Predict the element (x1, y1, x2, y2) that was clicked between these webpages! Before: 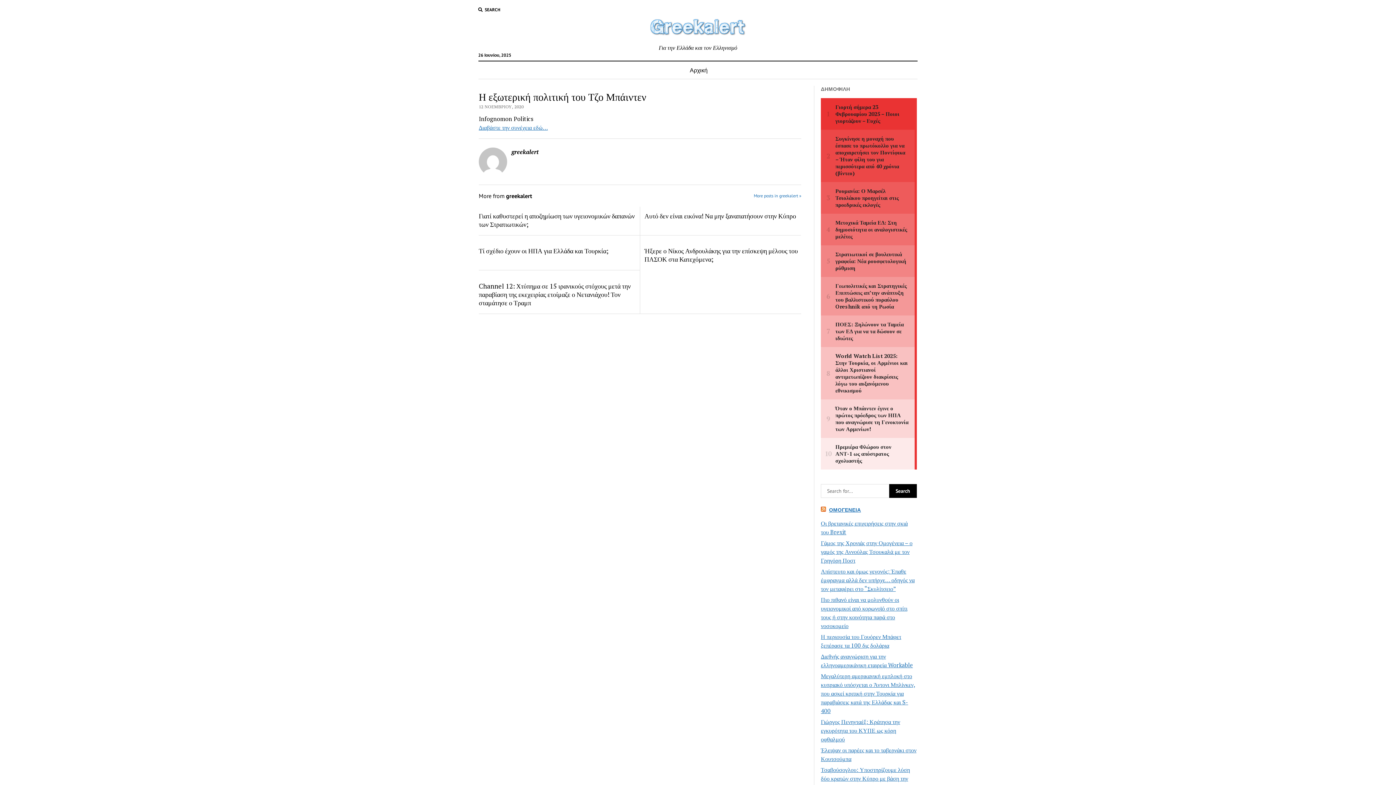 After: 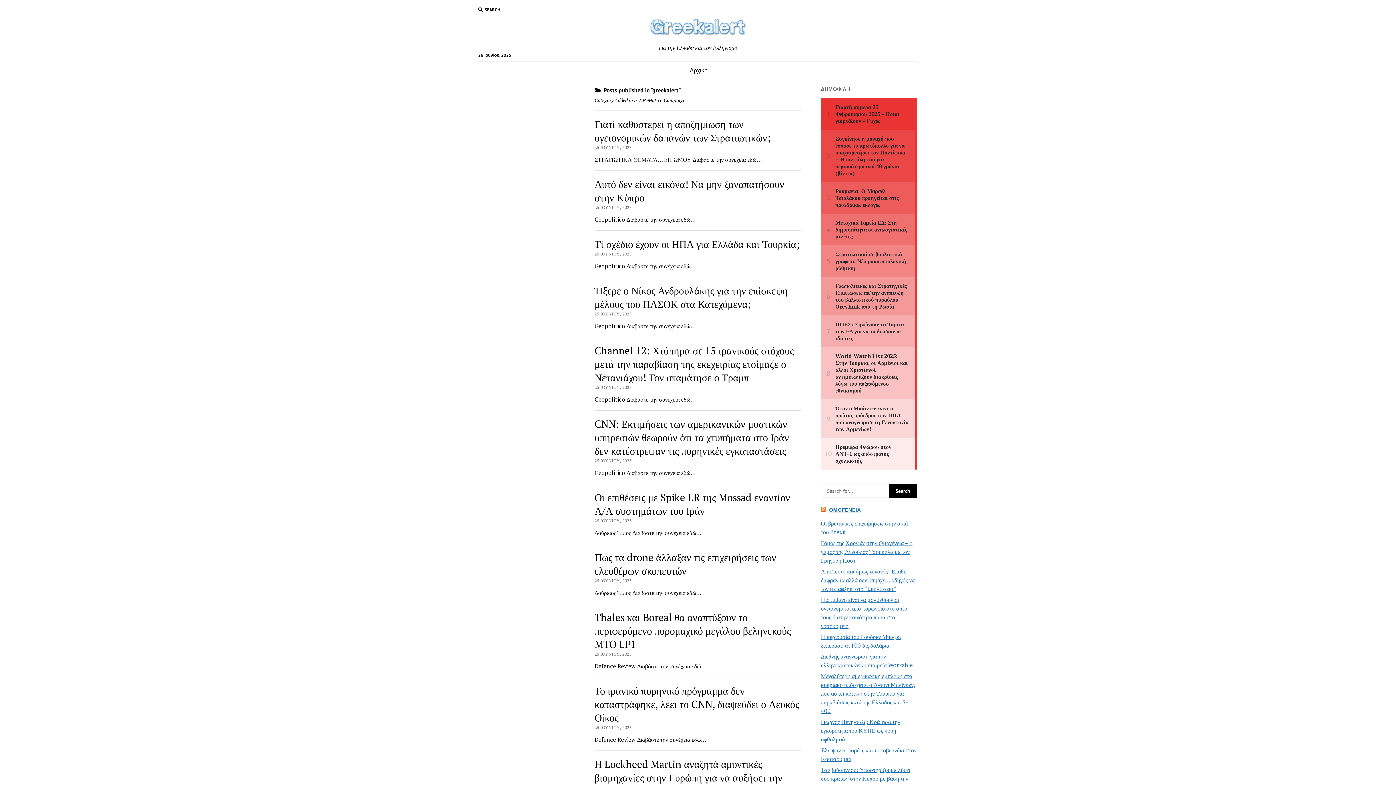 Action: label: More posts in greekalert » bbox: (753, 191, 801, 200)